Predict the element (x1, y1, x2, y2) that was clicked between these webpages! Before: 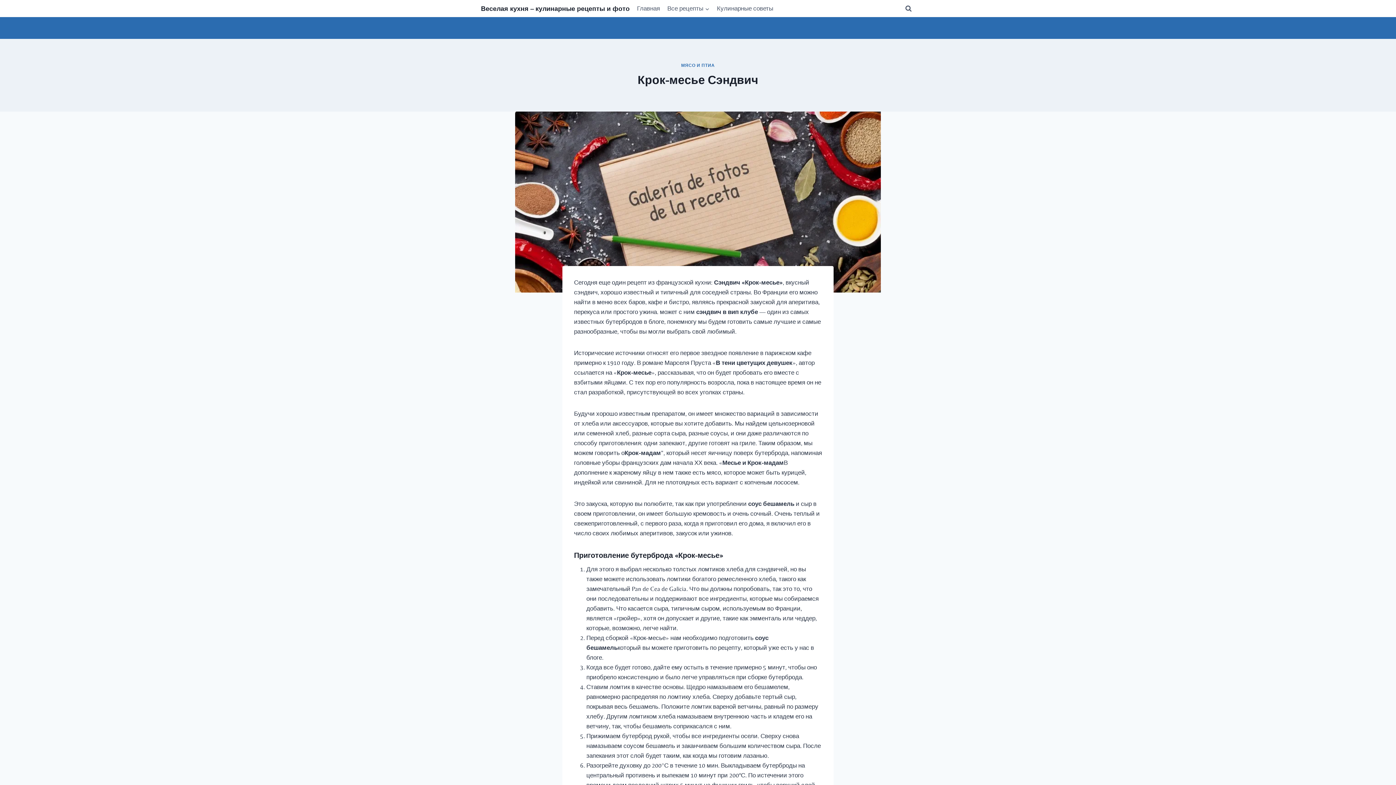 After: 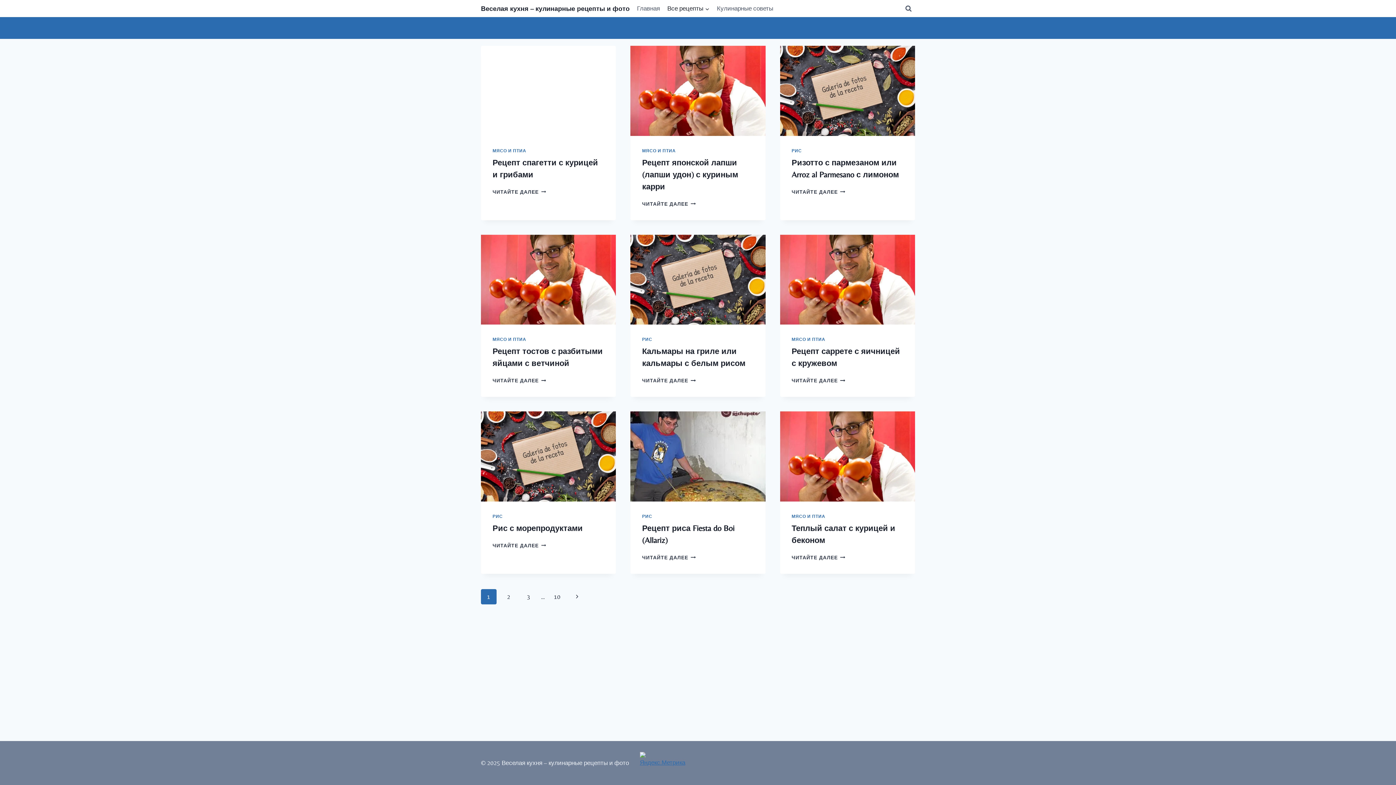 Action: bbox: (663, 0, 713, 17) label: Все рецепты